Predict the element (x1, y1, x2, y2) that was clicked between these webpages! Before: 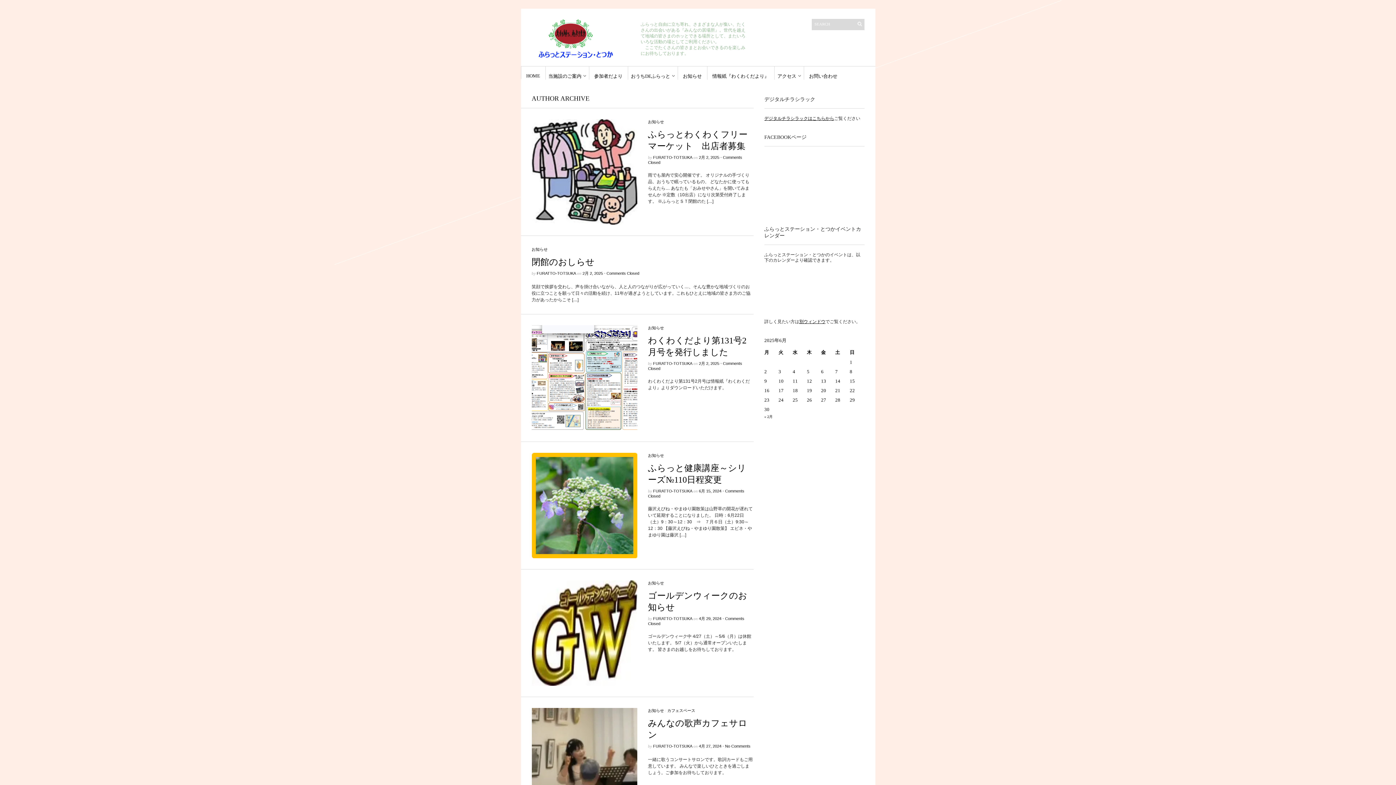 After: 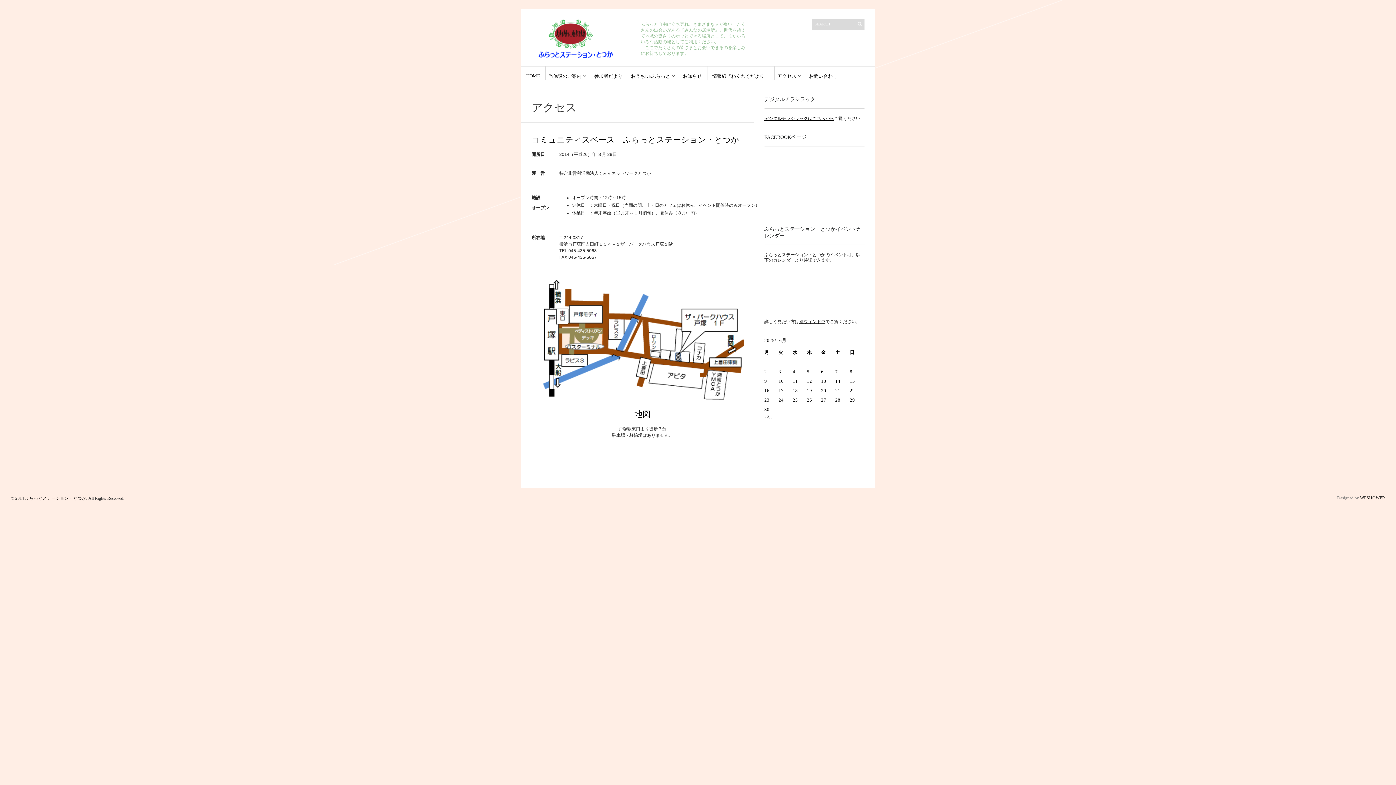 Action: label: アクセス bbox: (777, 66, 800, 79)